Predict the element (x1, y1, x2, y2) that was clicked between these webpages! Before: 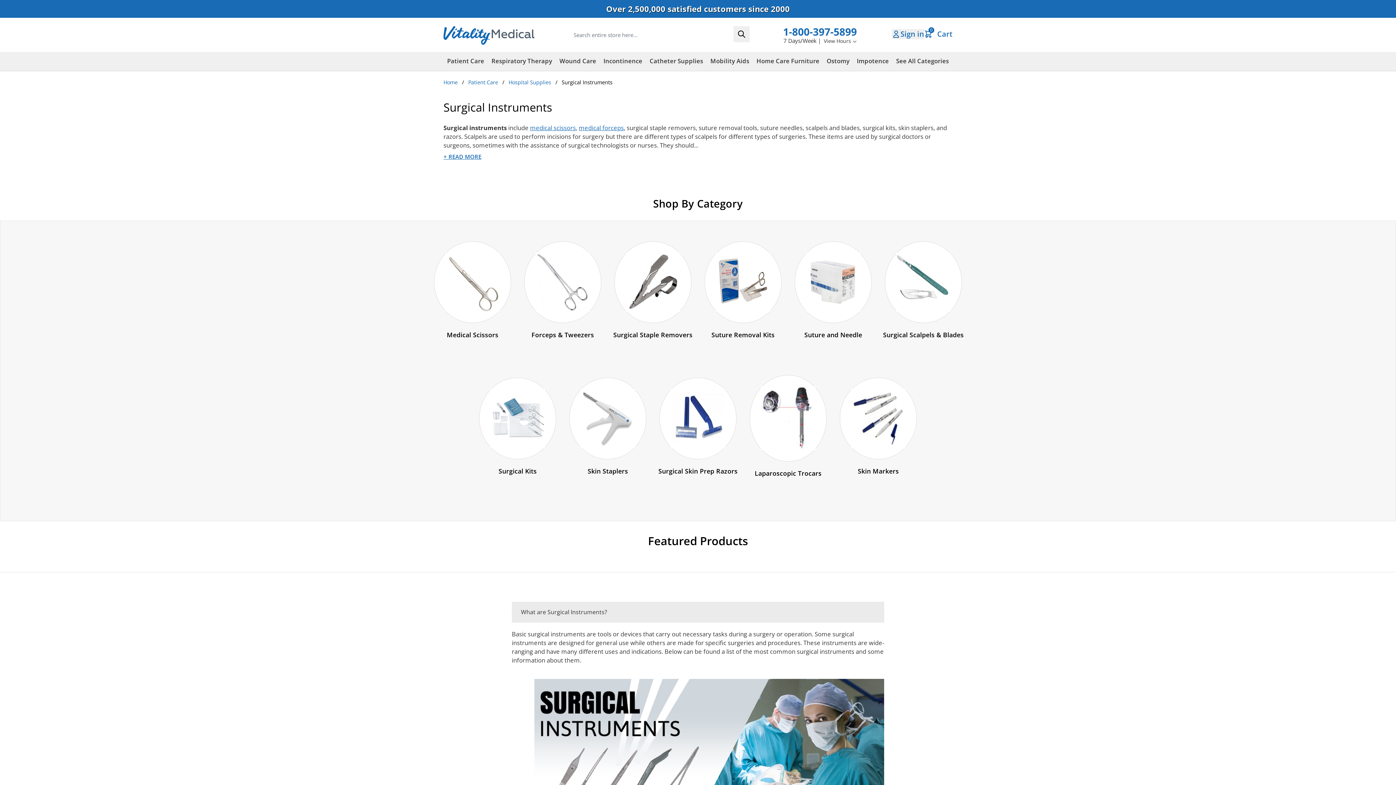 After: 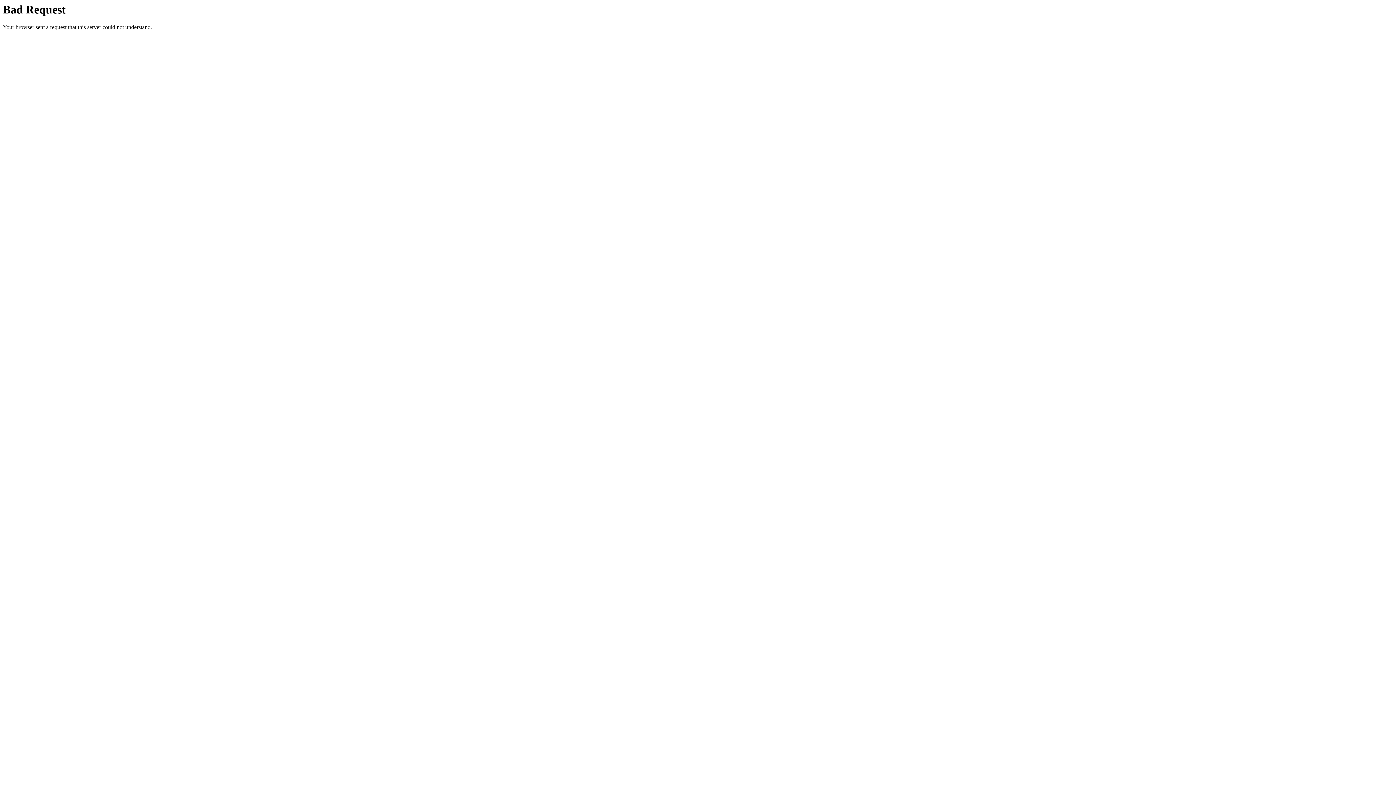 Action: bbox: (569, 377, 646, 459)